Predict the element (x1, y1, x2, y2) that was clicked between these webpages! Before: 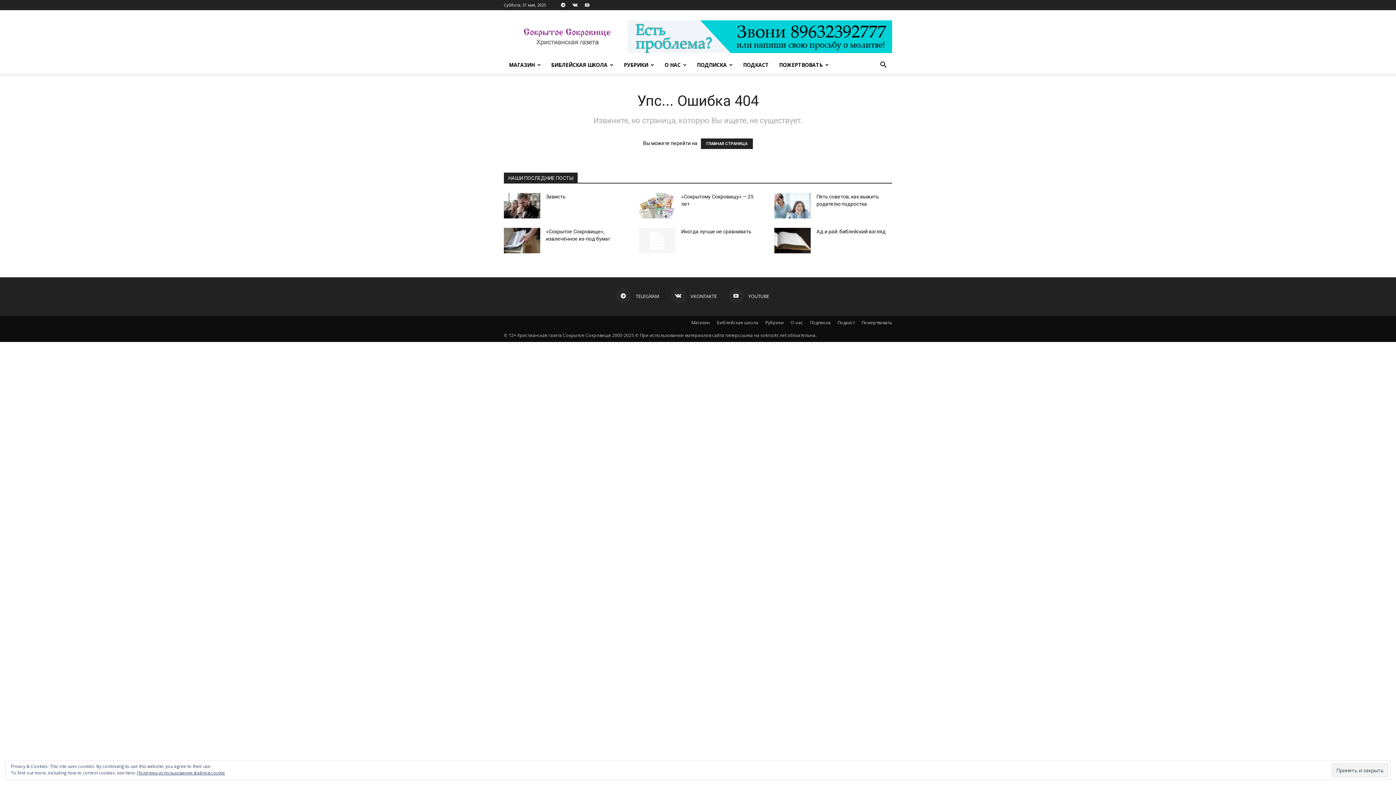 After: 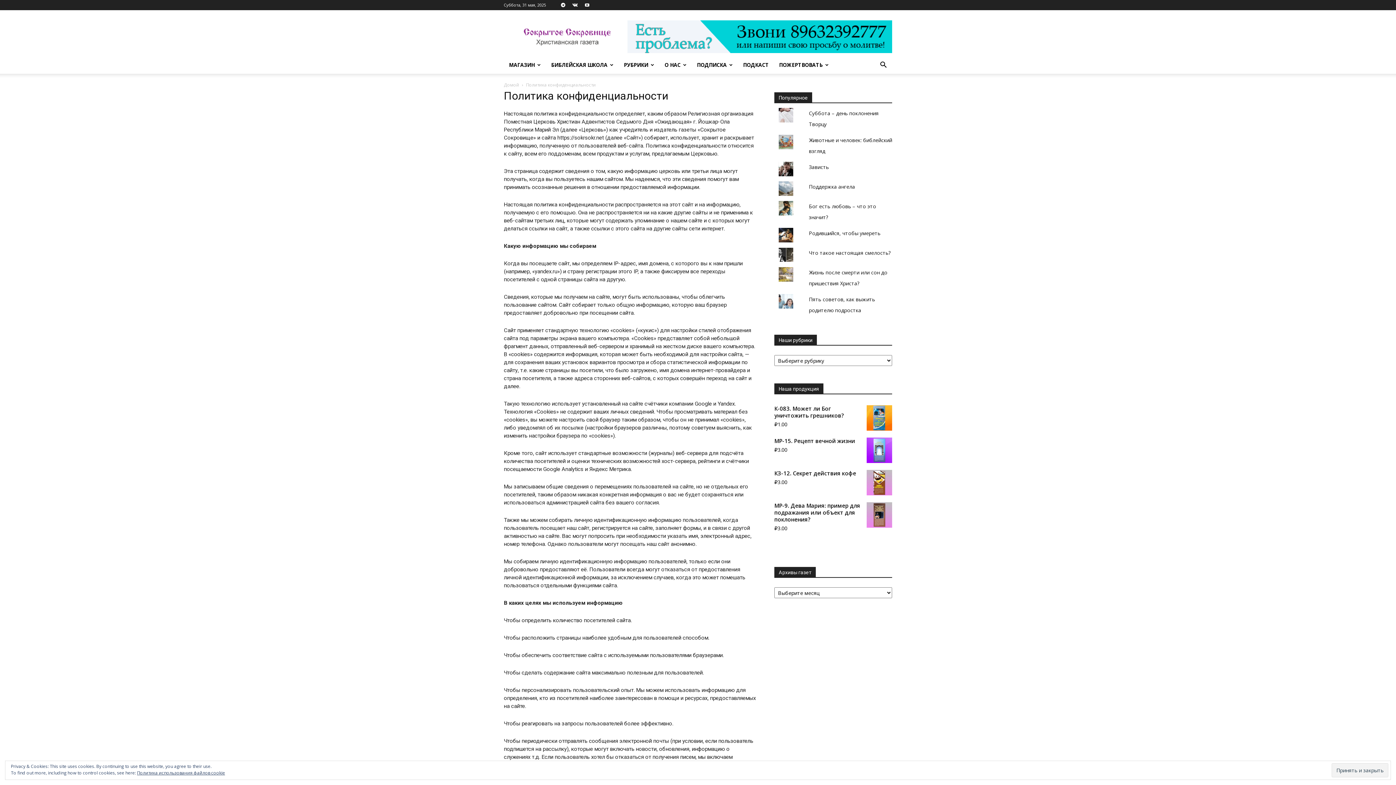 Action: label: Политика использования файлов cookie bbox: (137, 770, 225, 776)